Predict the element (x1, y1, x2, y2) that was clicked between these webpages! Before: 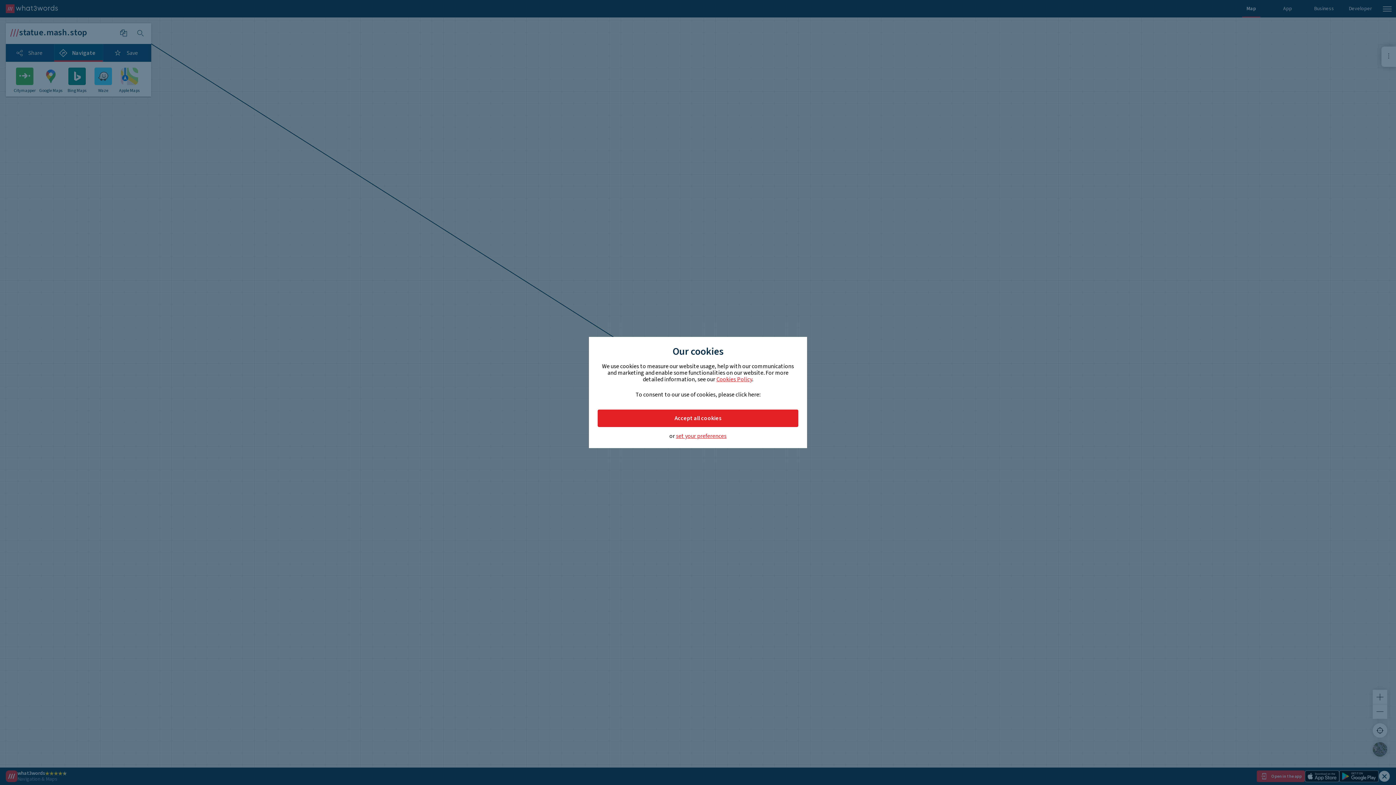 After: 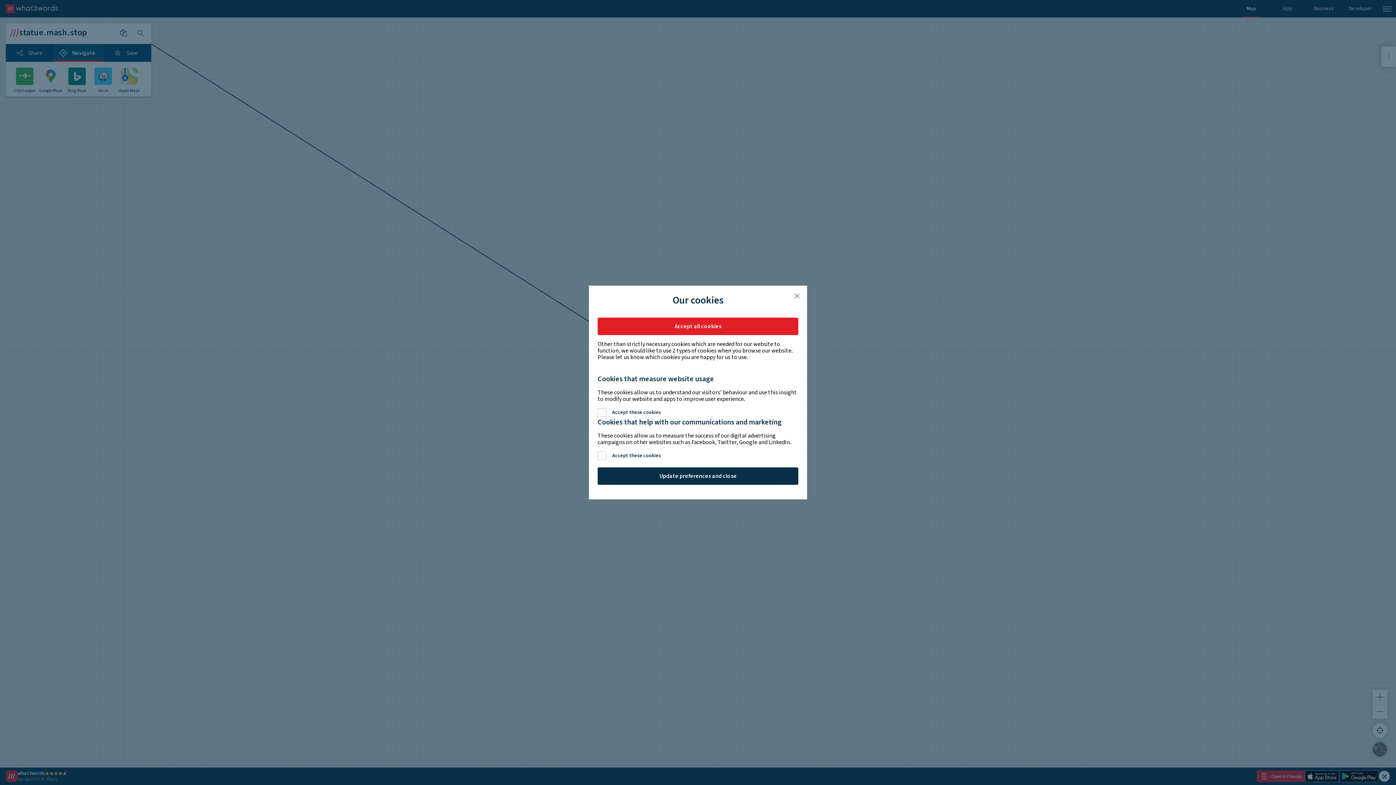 Action: bbox: (676, 433, 726, 439) label: set your preferences